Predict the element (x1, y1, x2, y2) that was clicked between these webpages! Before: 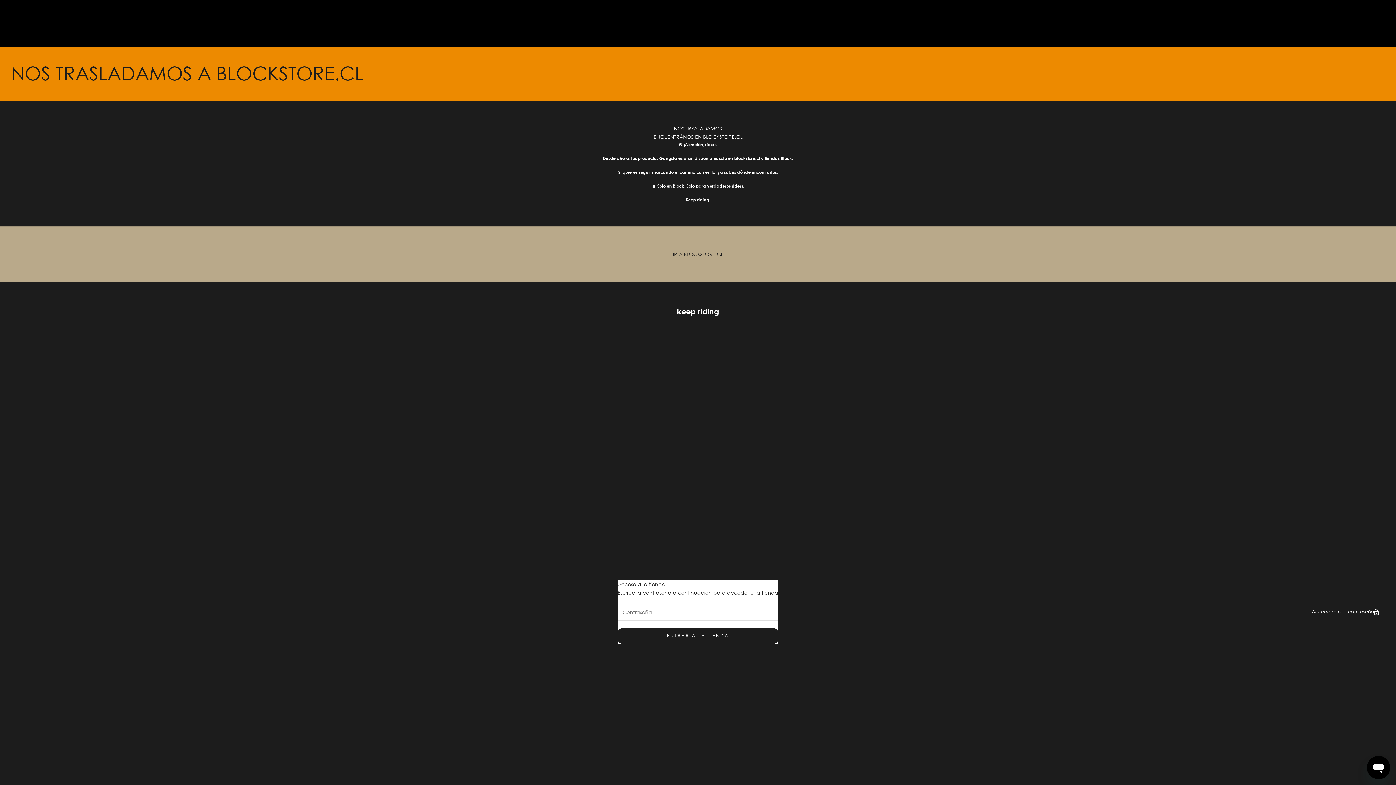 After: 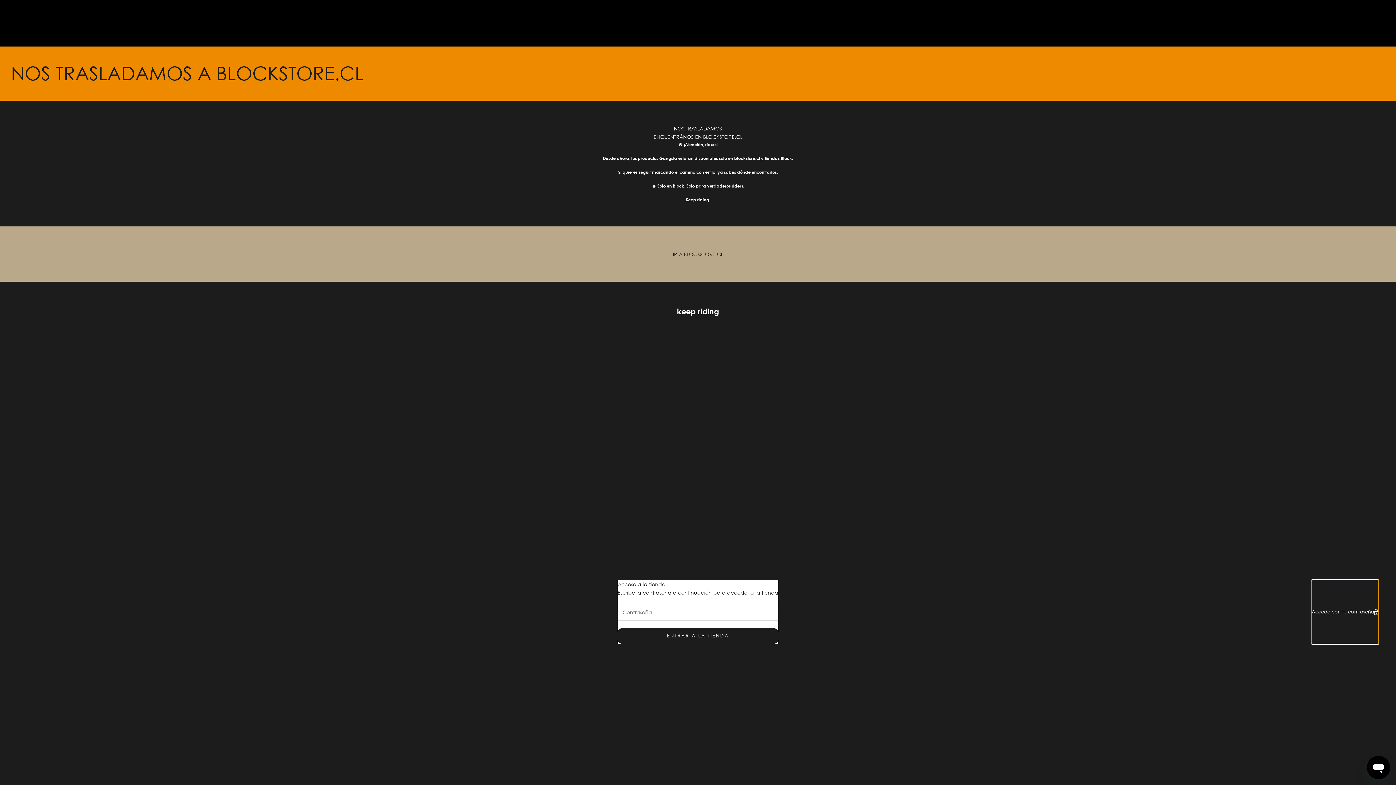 Action: label: Accede con tu contraseña bbox: (1312, 580, 1378, 644)